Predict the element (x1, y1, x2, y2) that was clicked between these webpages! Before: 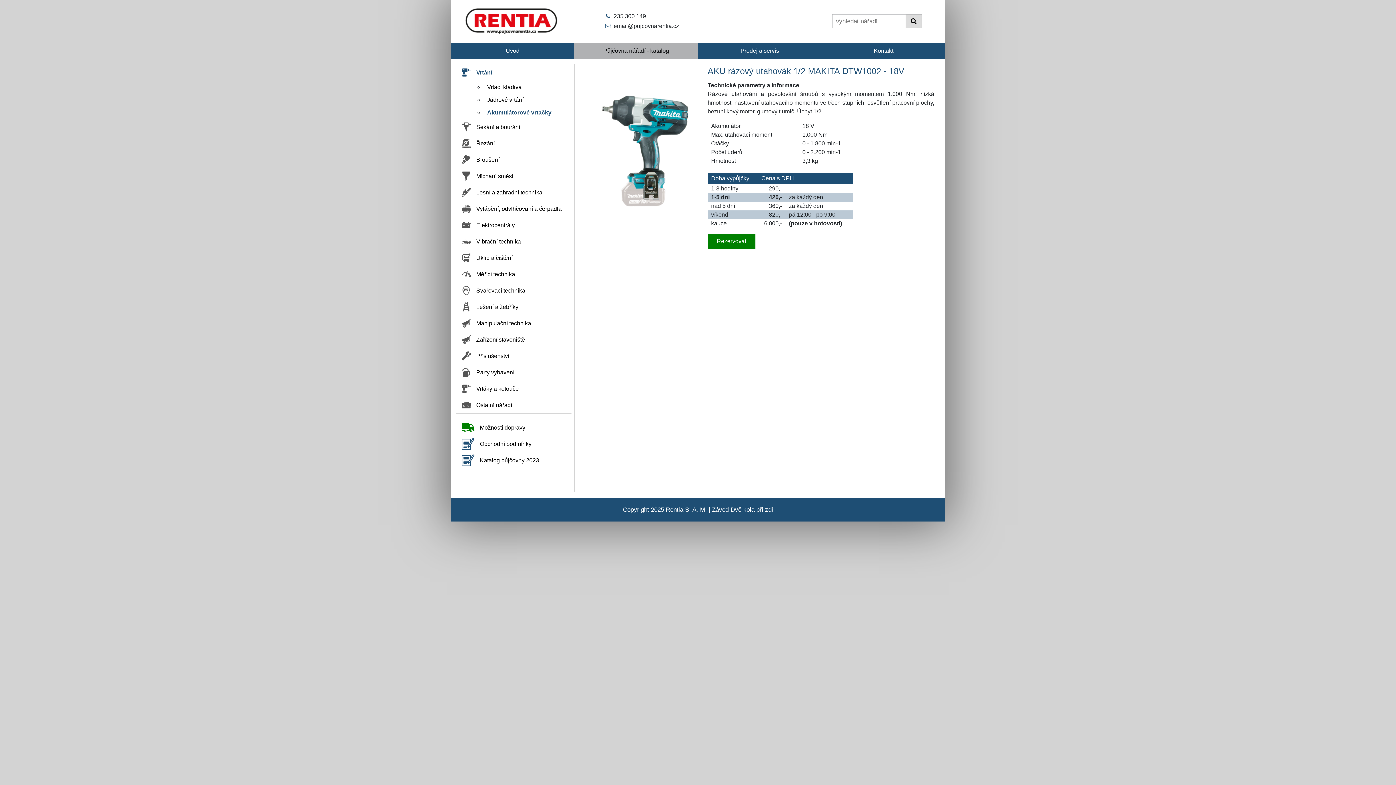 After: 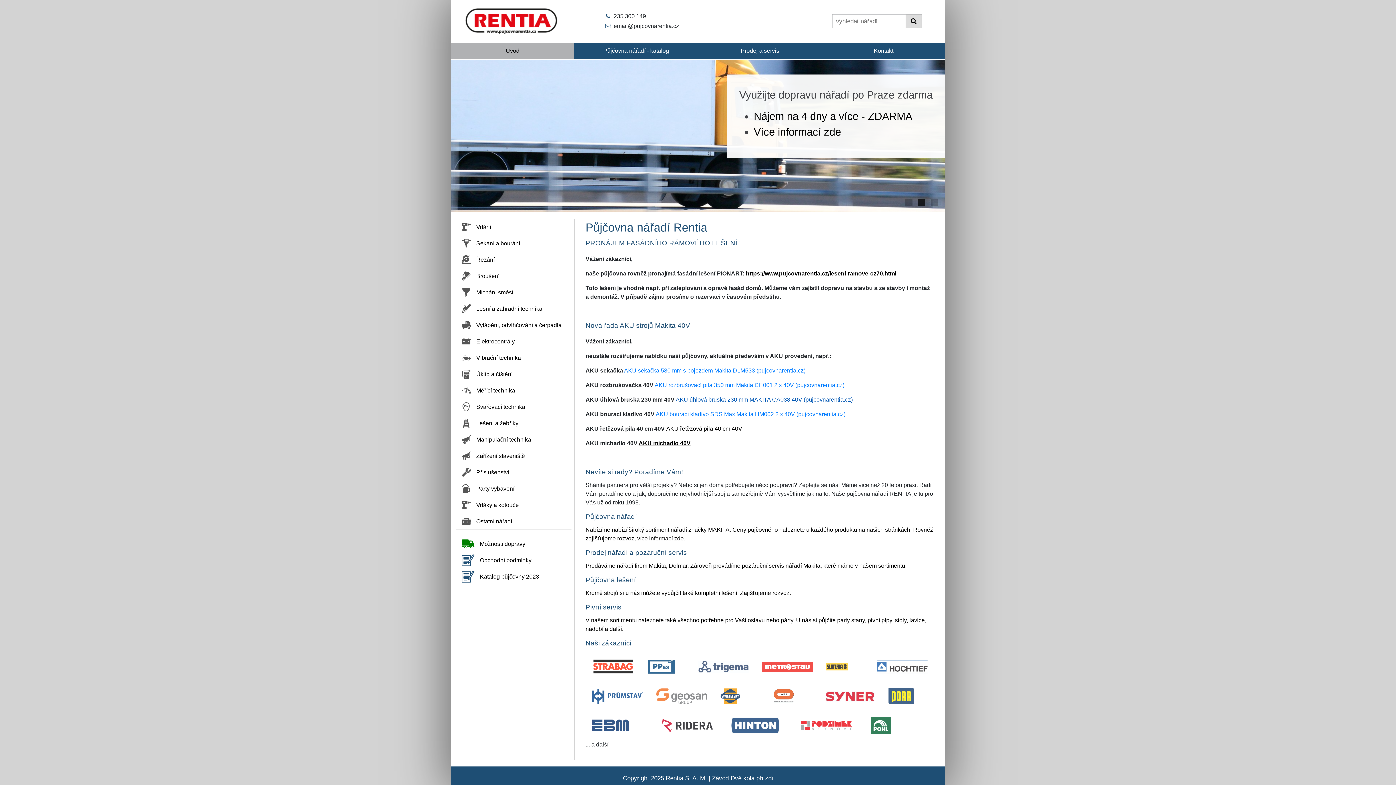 Action: label: Úvod bbox: (450, 42, 574, 58)